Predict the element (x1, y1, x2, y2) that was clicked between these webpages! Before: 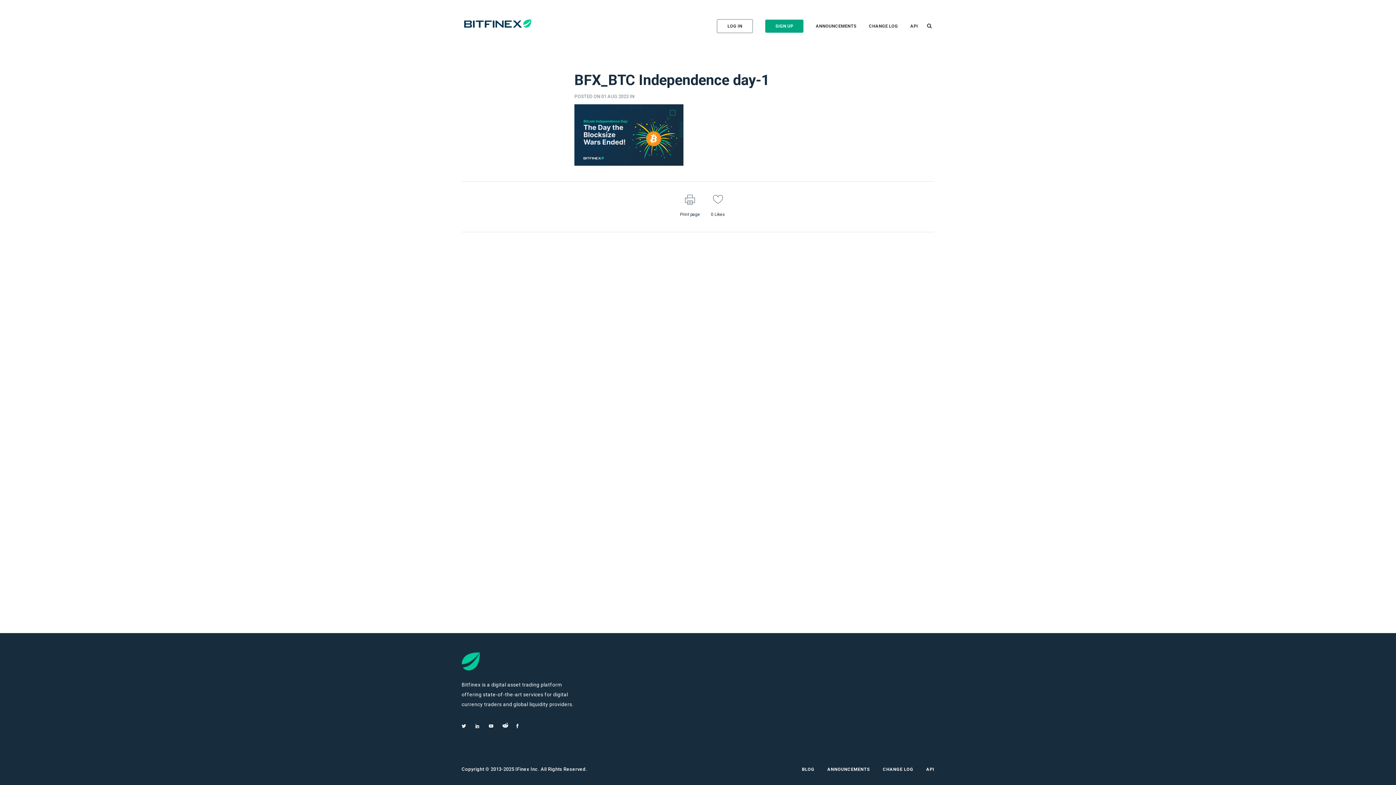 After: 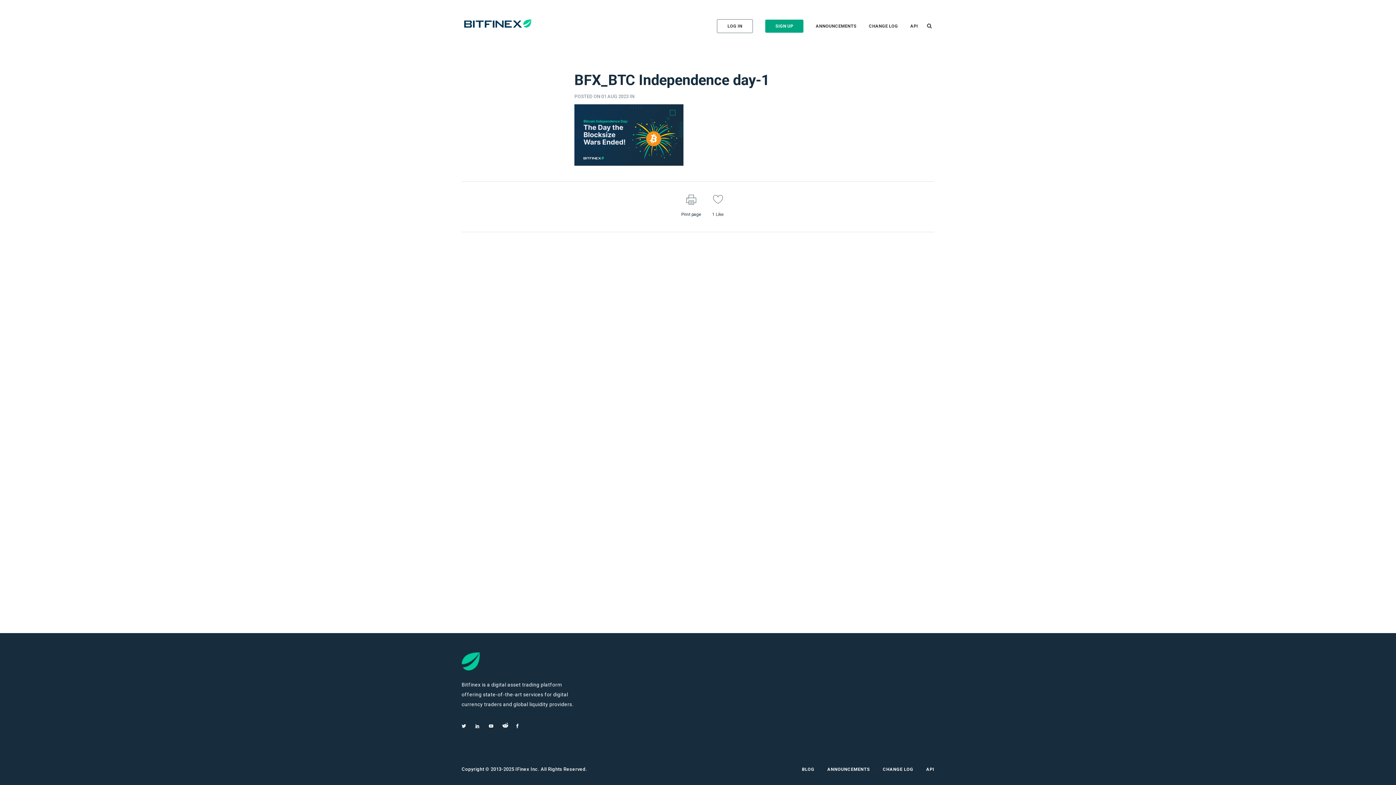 Action: label: 0 Likes bbox: (711, 194, 725, 219)